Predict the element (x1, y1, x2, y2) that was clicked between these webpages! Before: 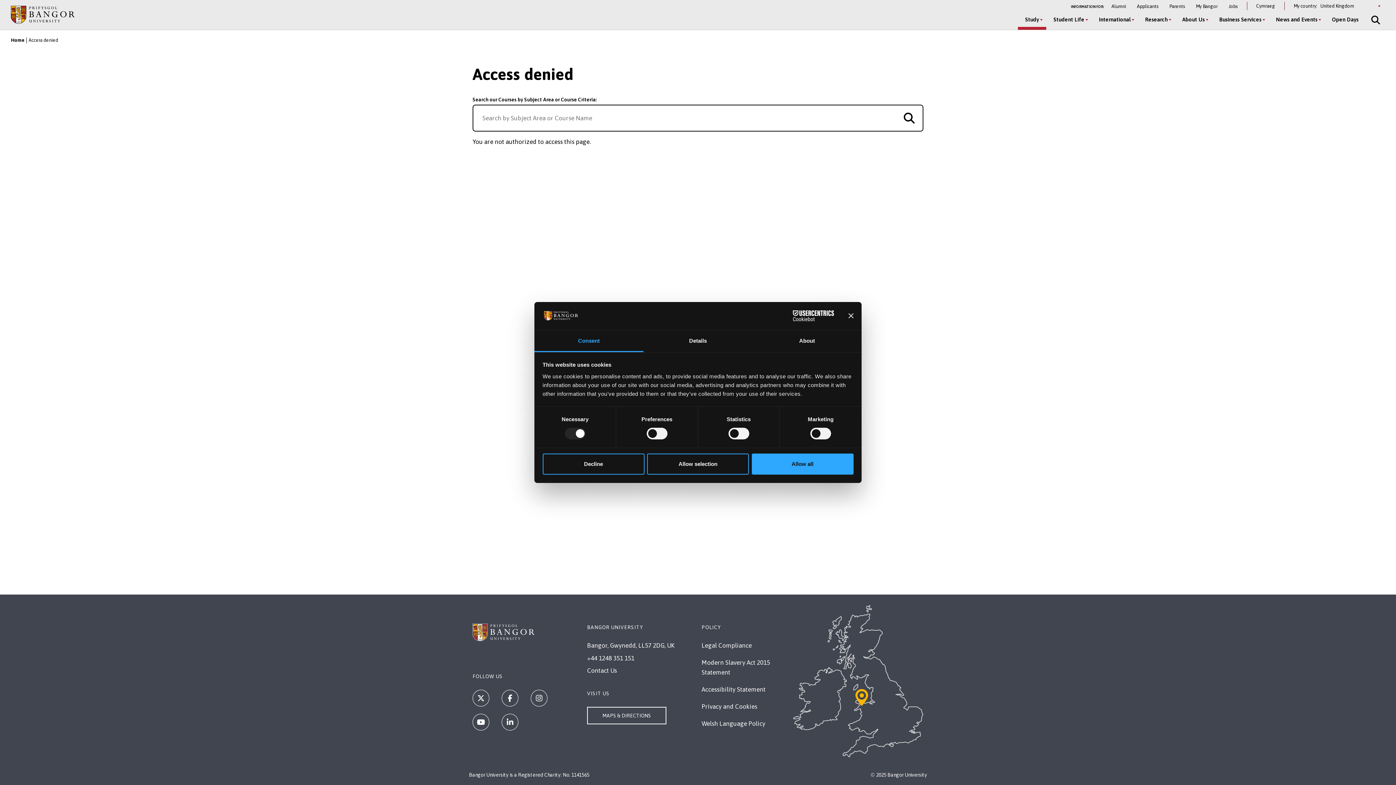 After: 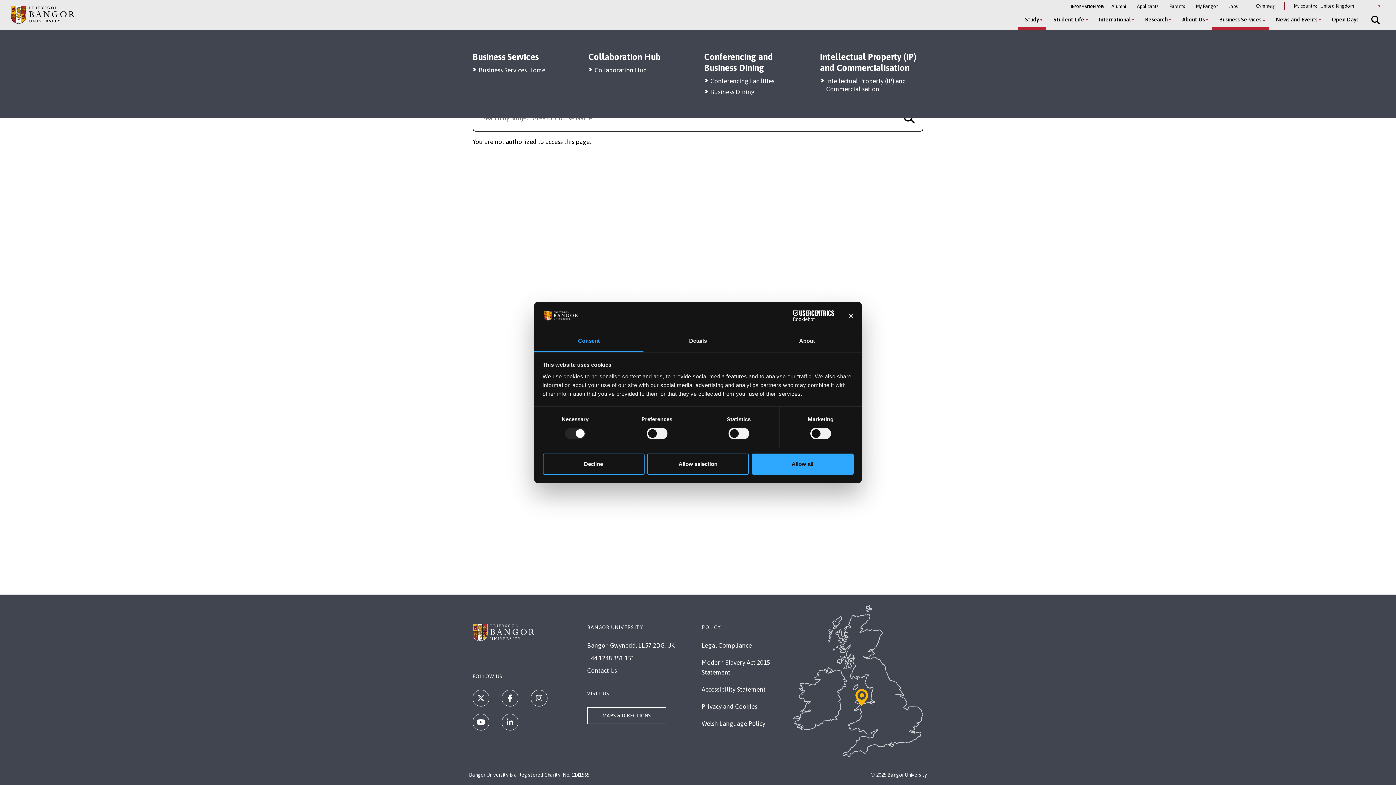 Action: label: Business Services menu bbox: (1212, 10, 1269, 29)